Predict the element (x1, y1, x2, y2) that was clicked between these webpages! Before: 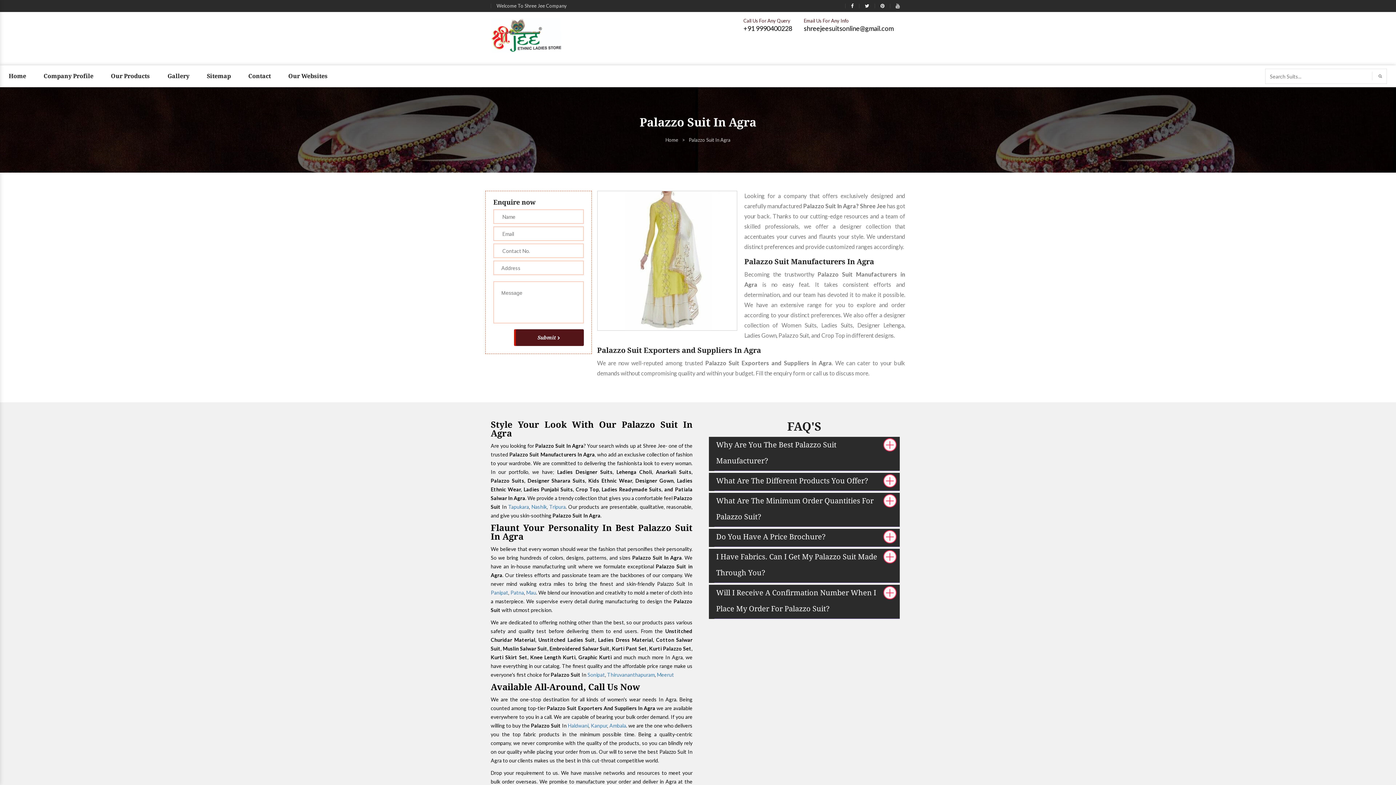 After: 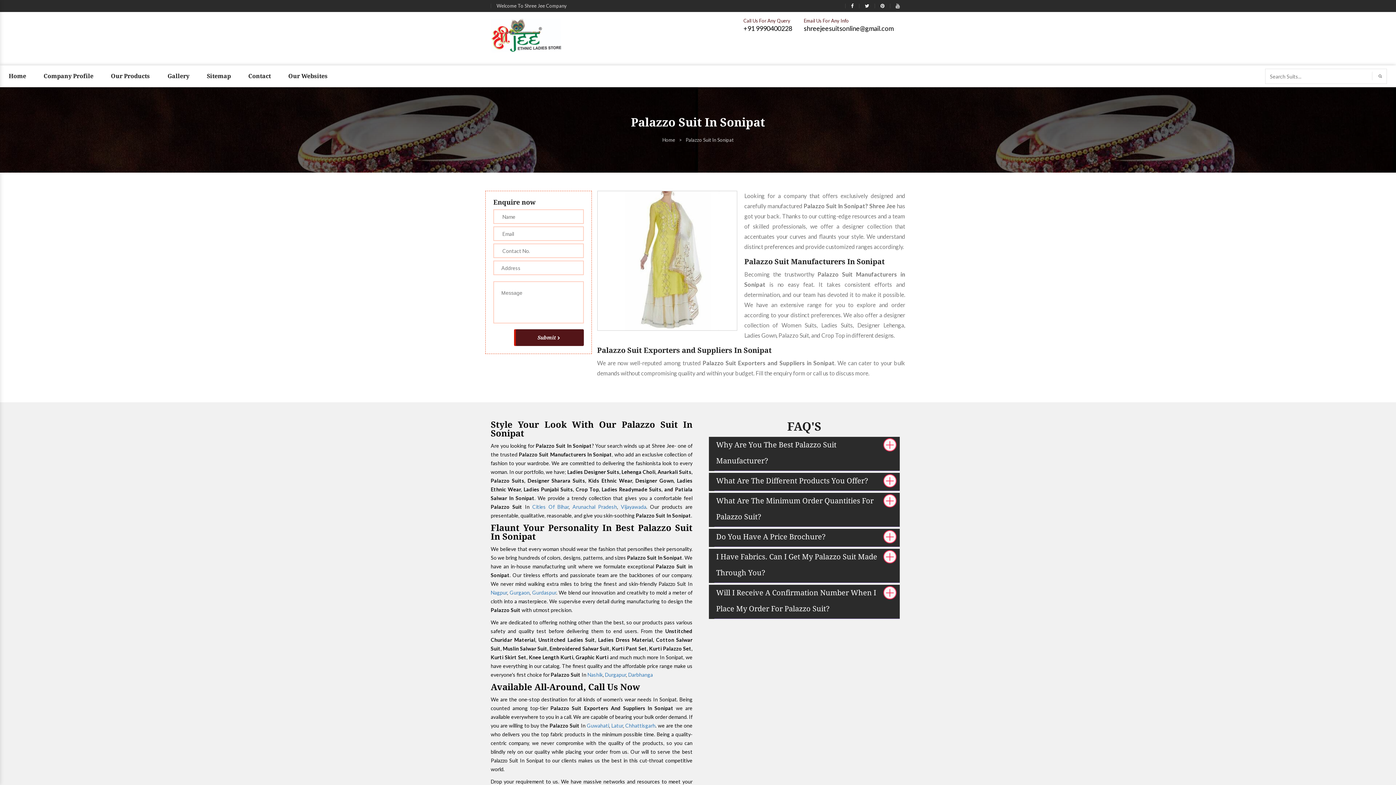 Action: label: Sonipat bbox: (587, 672, 605, 678)